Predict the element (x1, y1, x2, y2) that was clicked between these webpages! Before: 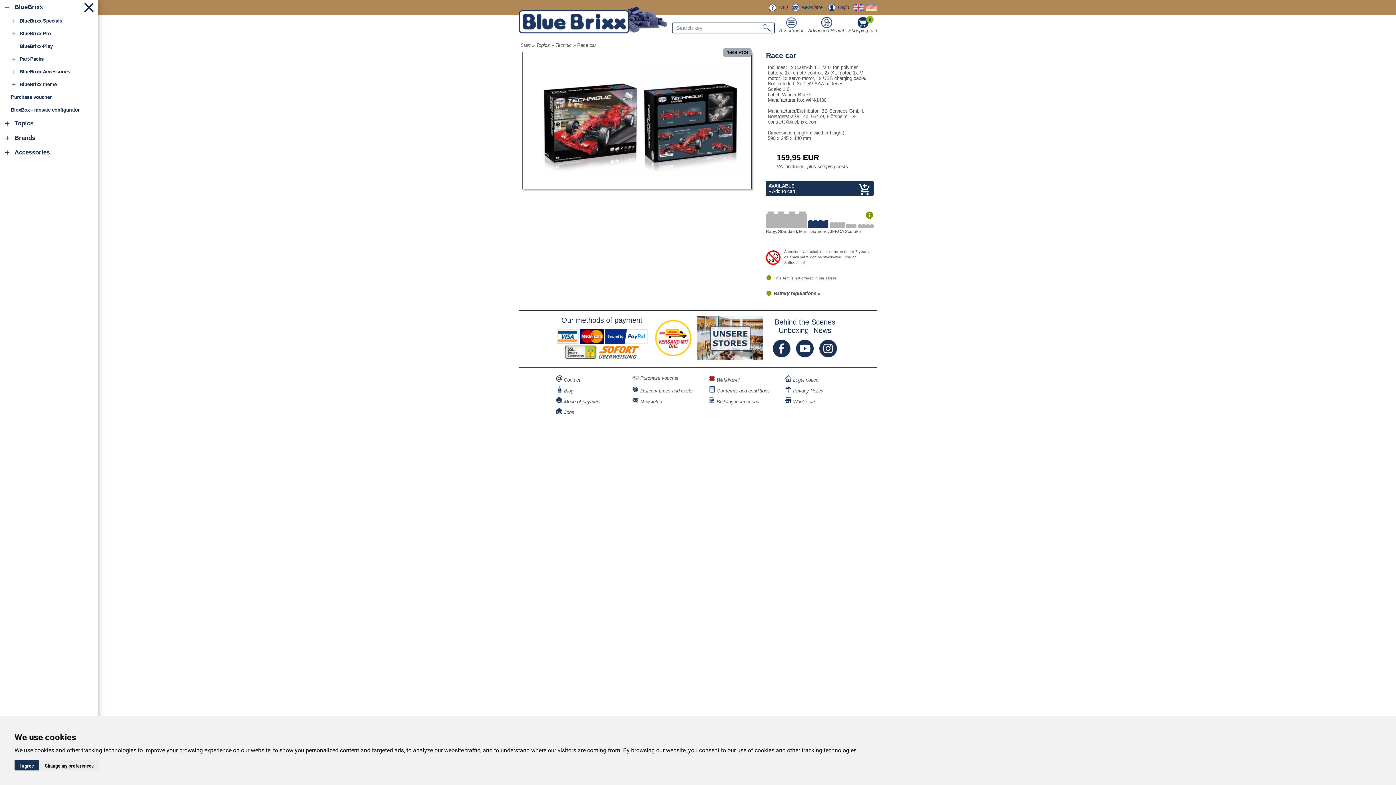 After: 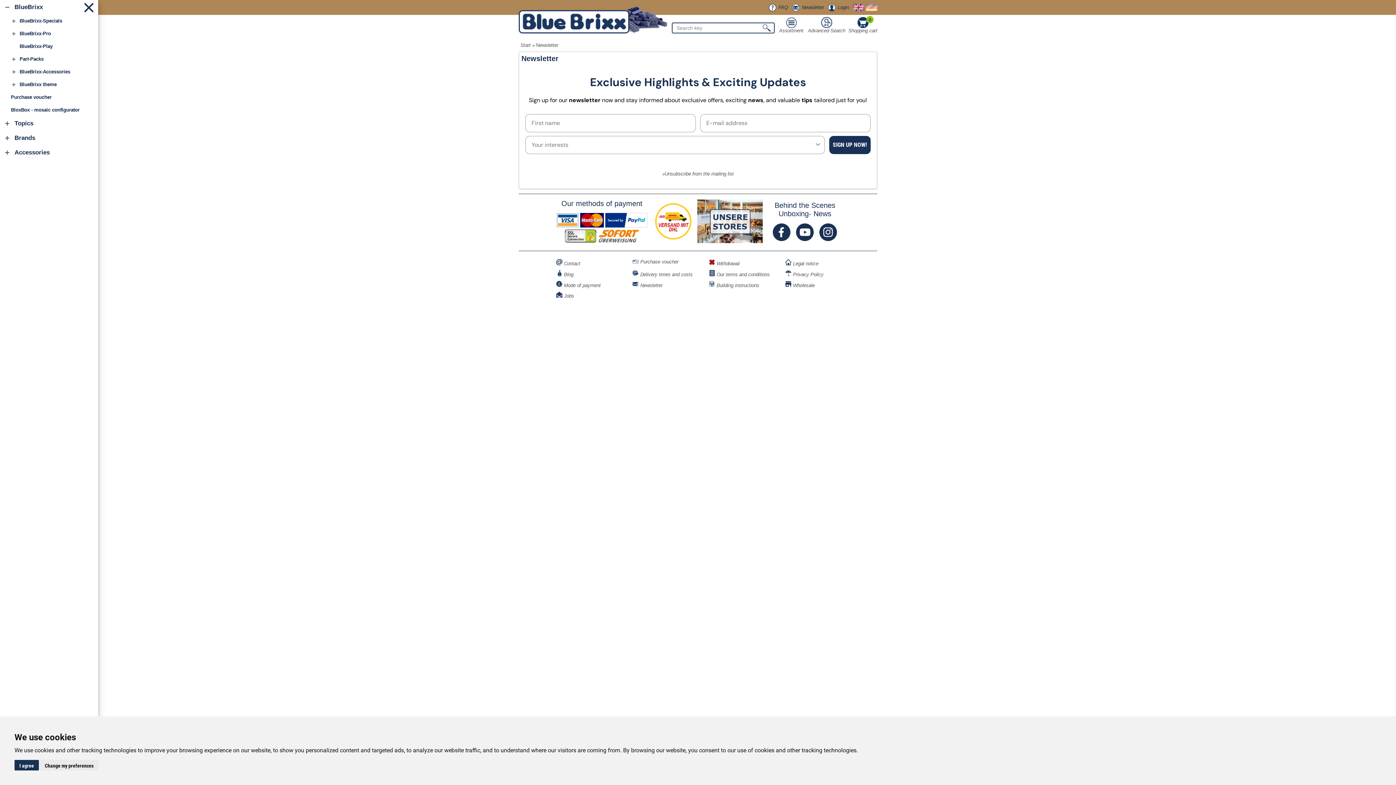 Action: label: Newsletter bbox: (801, 4, 824, 12)